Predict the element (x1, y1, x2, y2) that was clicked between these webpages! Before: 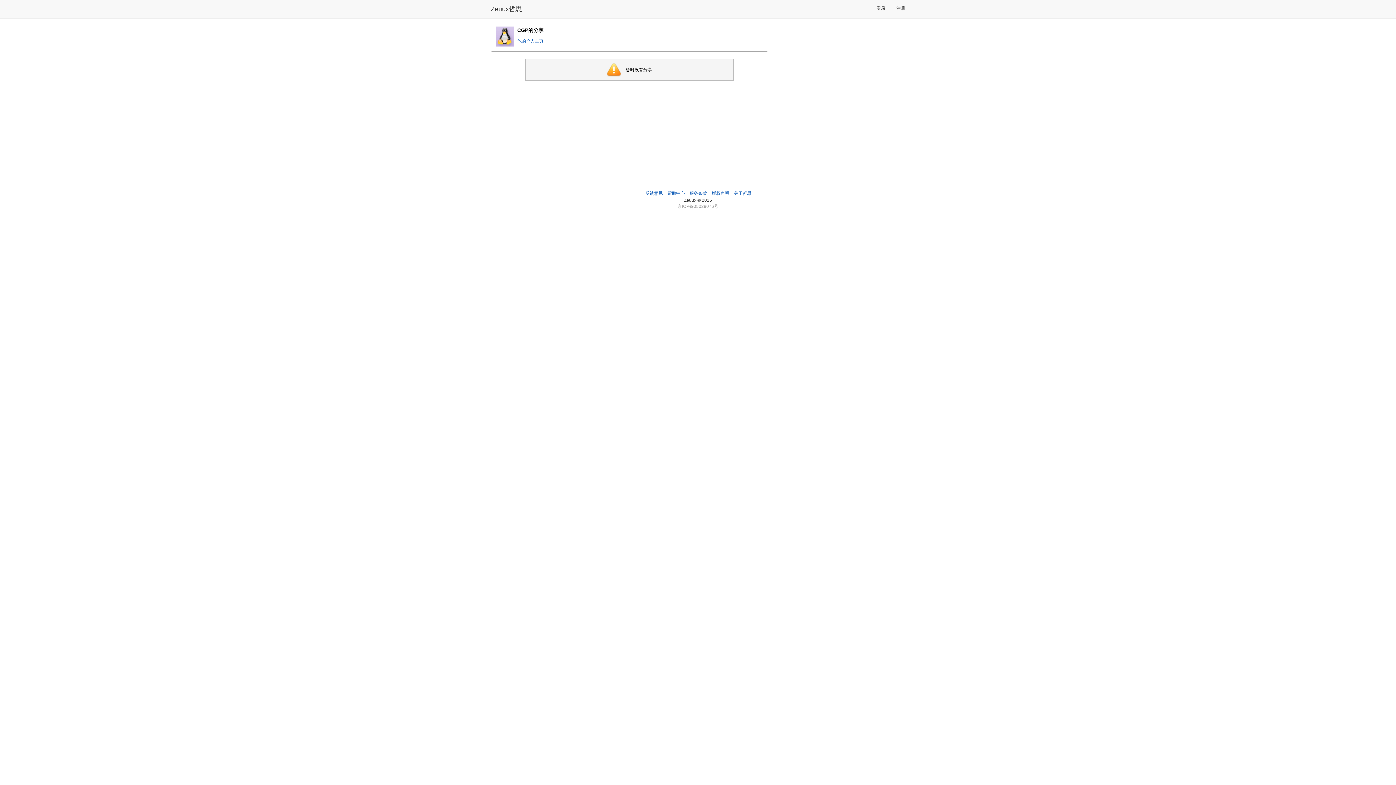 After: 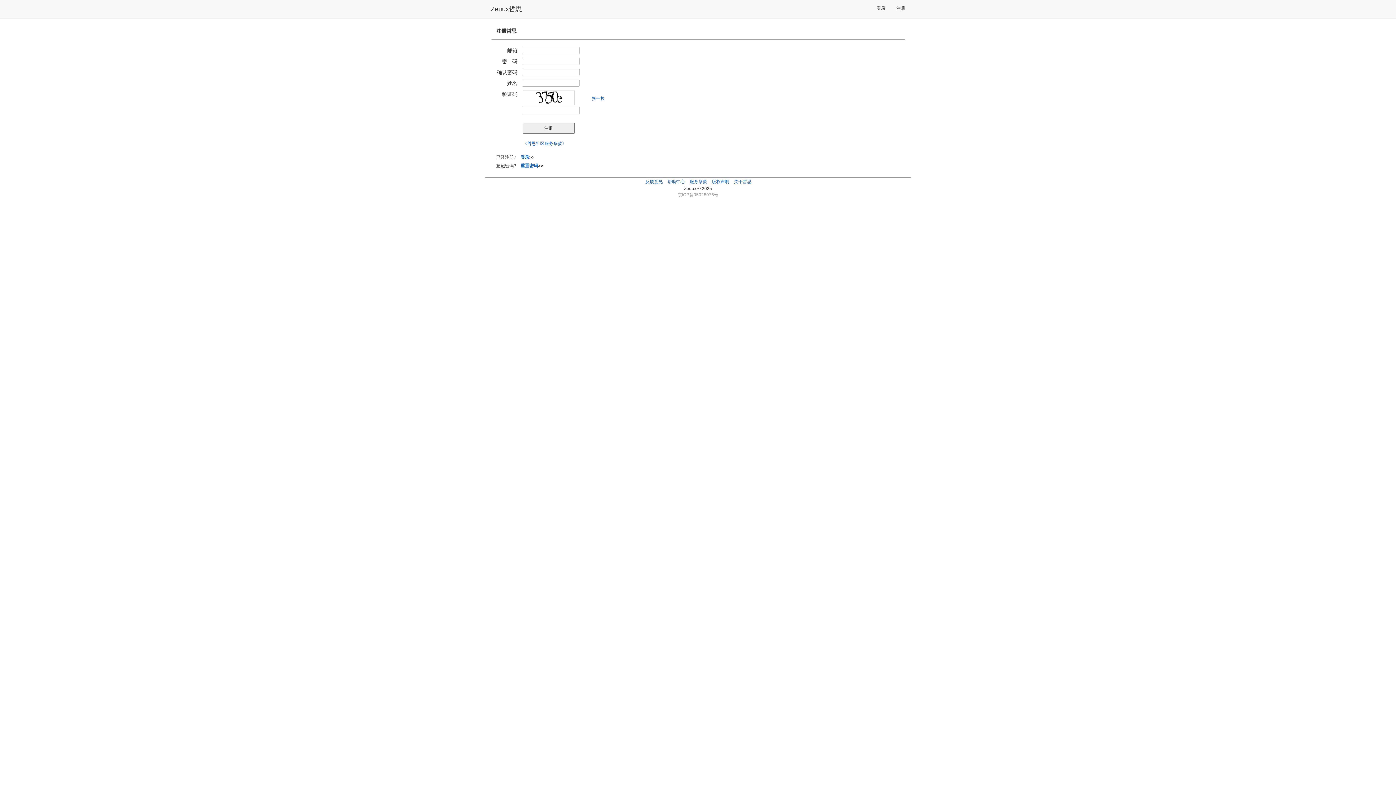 Action: bbox: (891, 1, 910, 15) label: 注册